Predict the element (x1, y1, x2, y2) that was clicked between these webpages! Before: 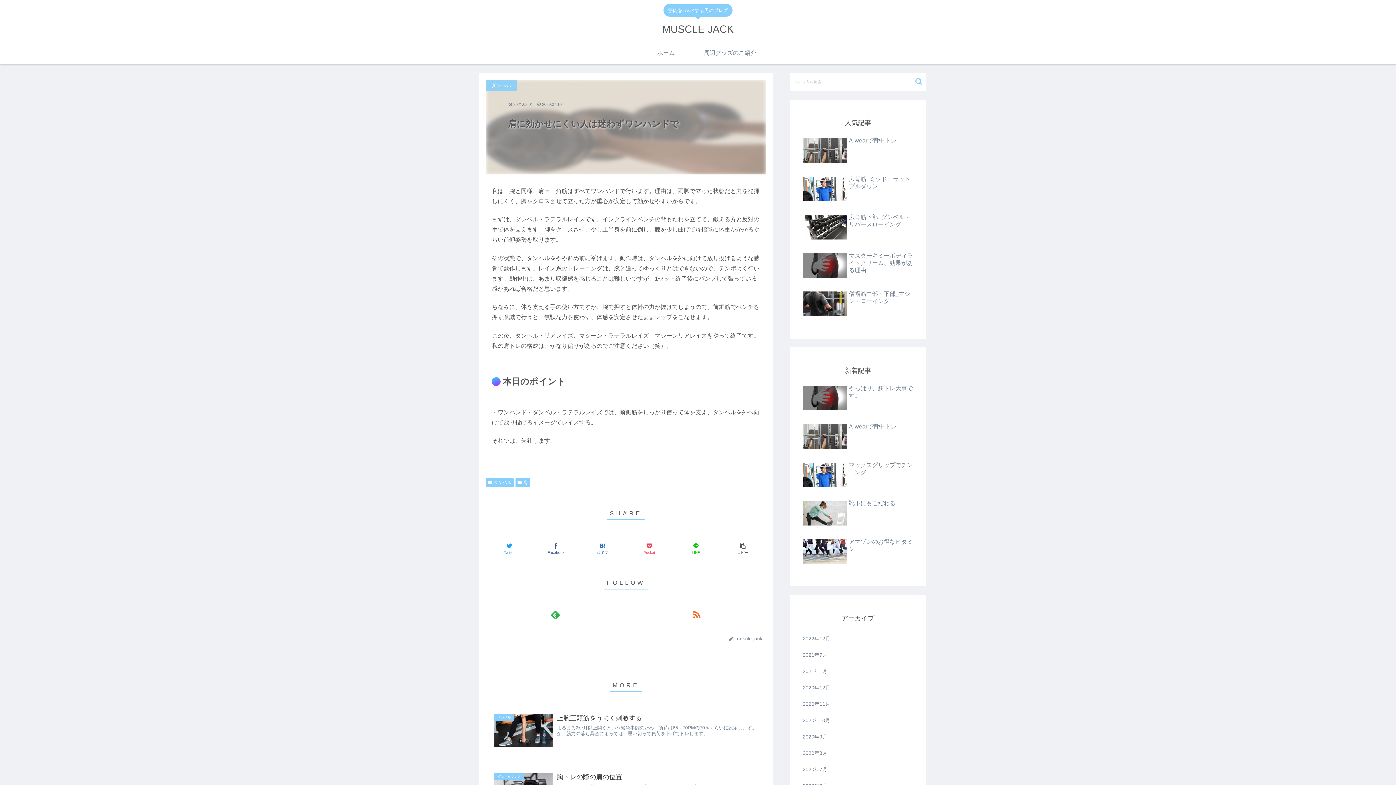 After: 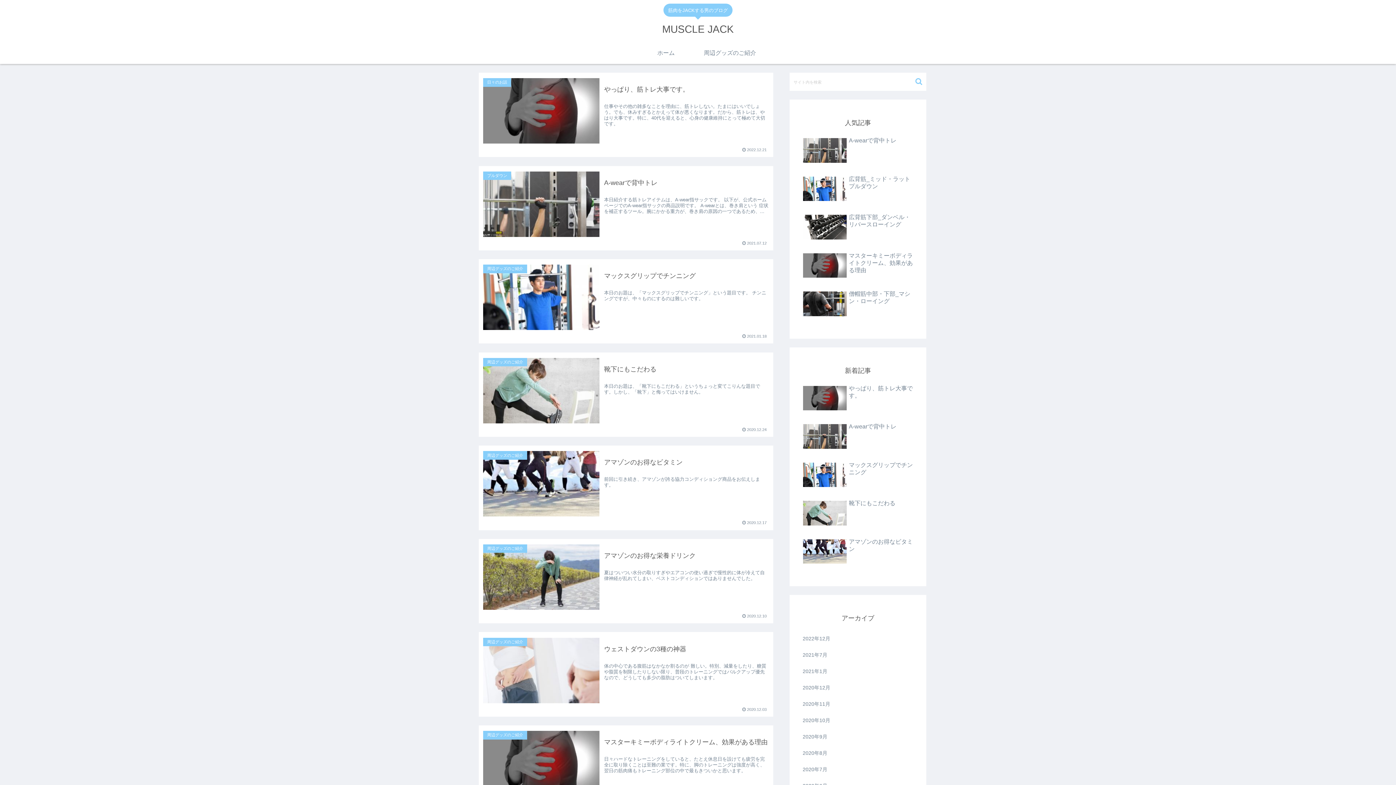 Action: label: MUSCLE JACK bbox: (662, 27, 734, 33)